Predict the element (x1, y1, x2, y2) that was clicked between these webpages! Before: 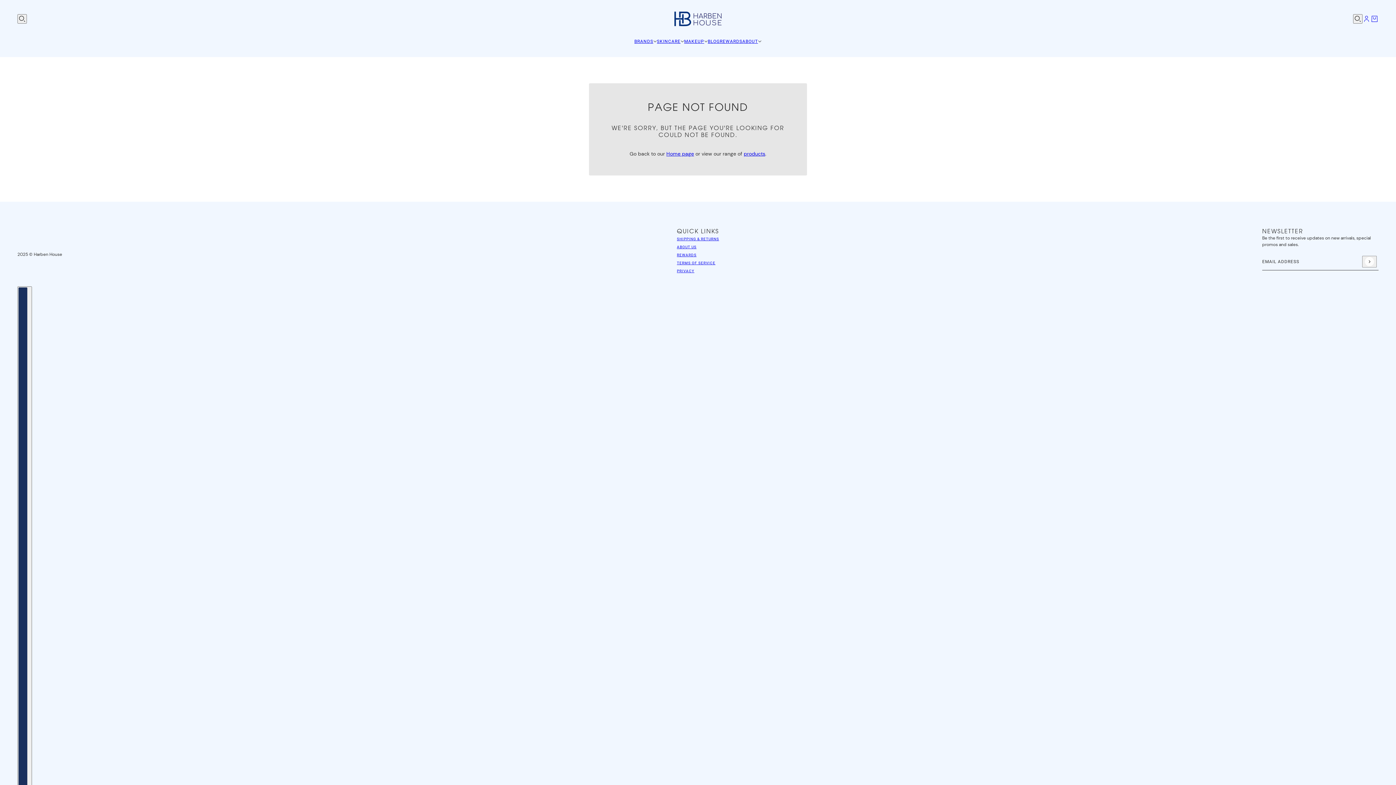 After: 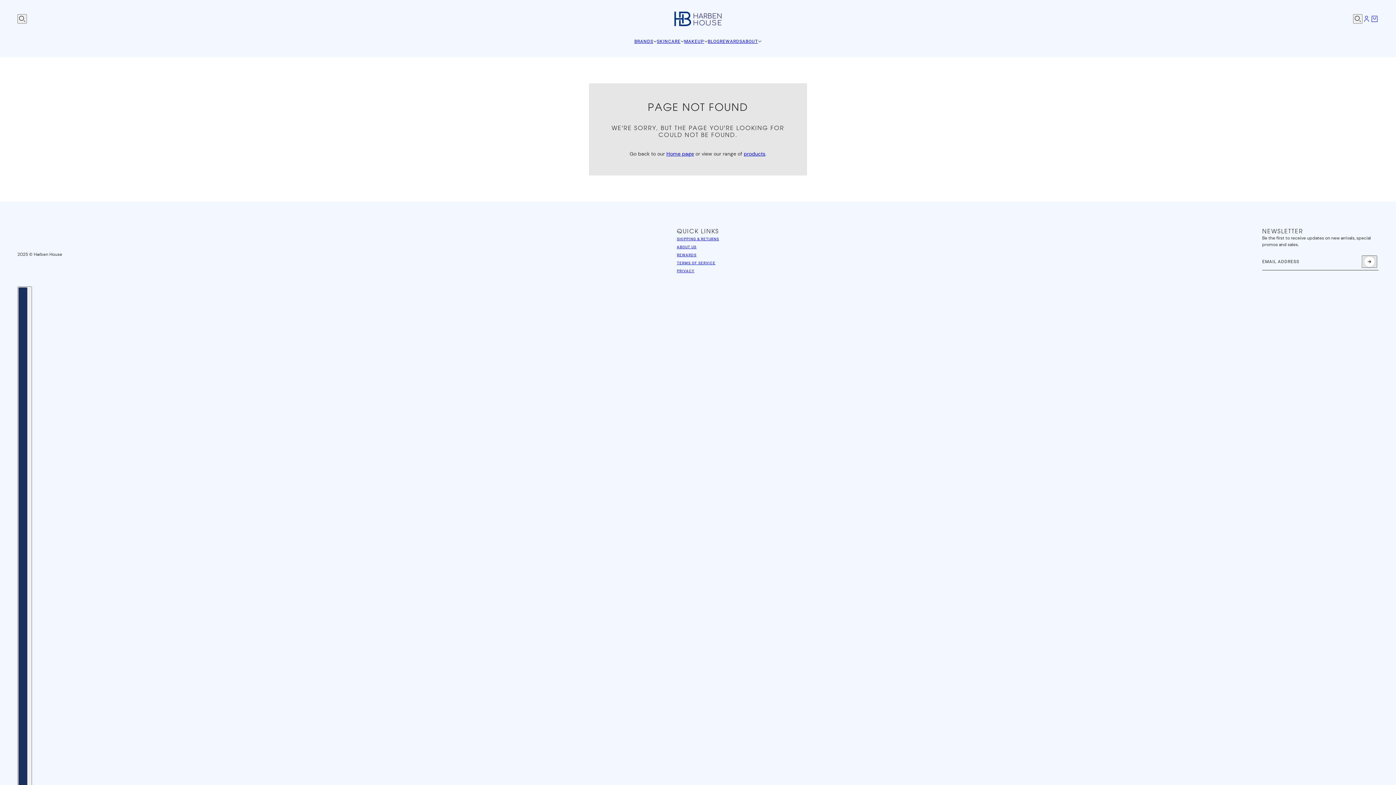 Action: label: Submit bbox: (1362, 256, 1377, 267)